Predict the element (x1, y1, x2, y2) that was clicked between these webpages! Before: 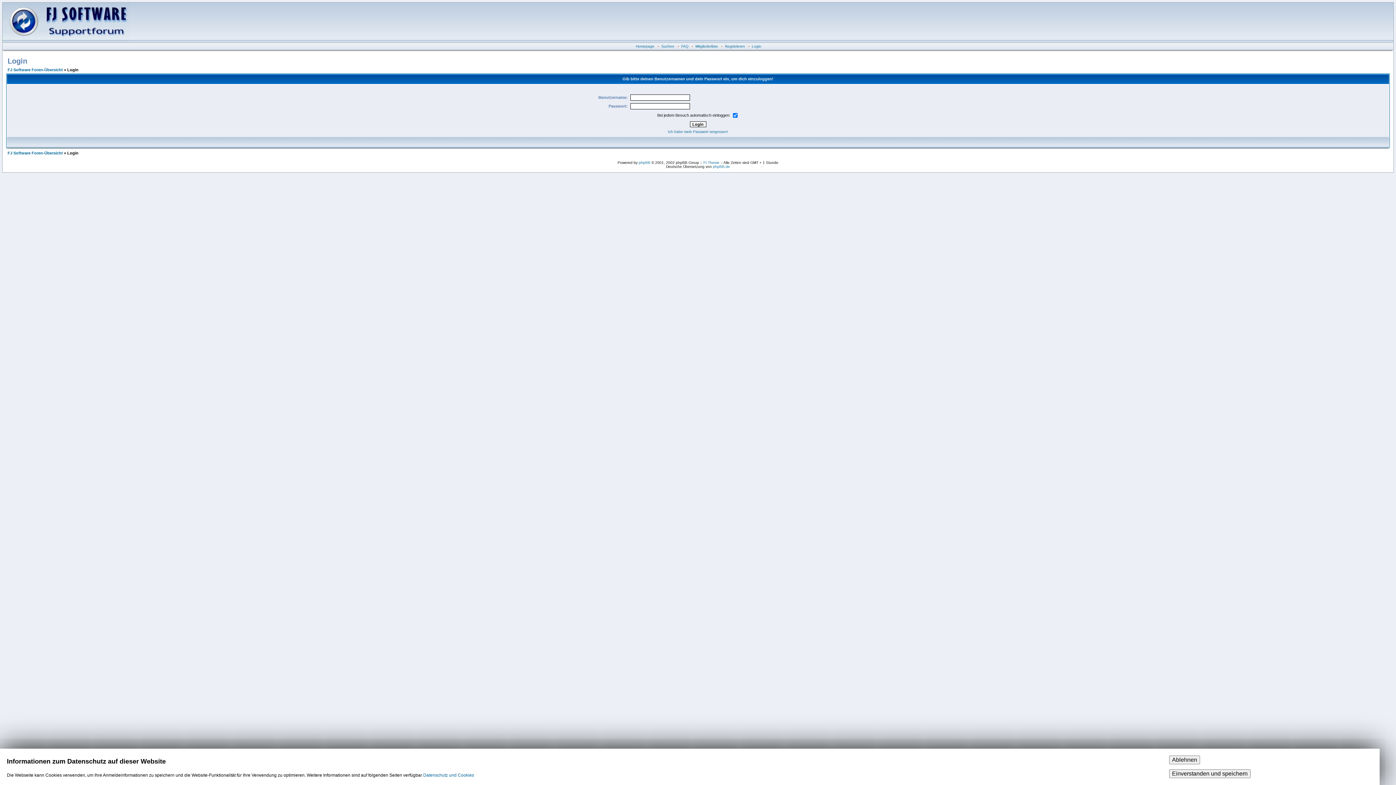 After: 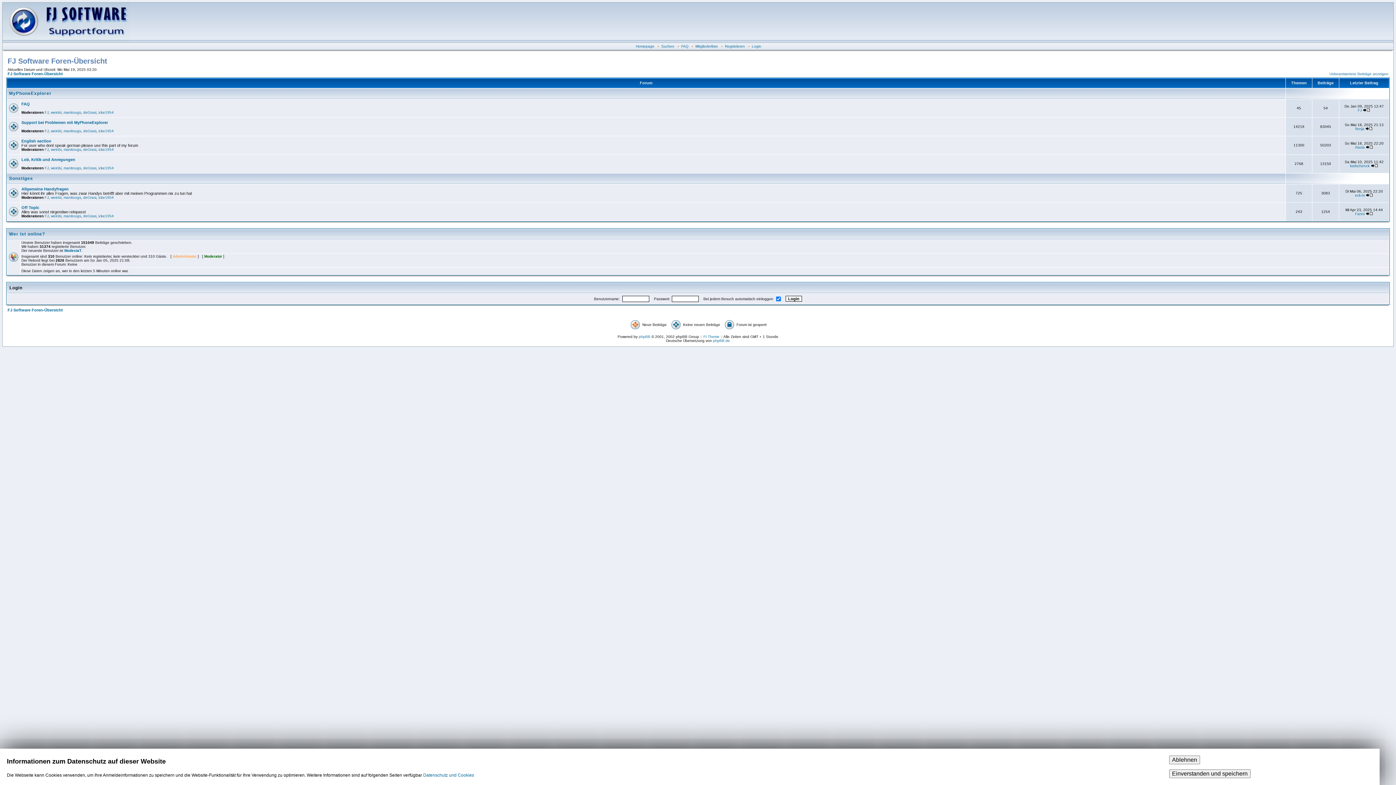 Action: bbox: (7, 67, 62, 72) label: FJ Software Foren-Übersicht